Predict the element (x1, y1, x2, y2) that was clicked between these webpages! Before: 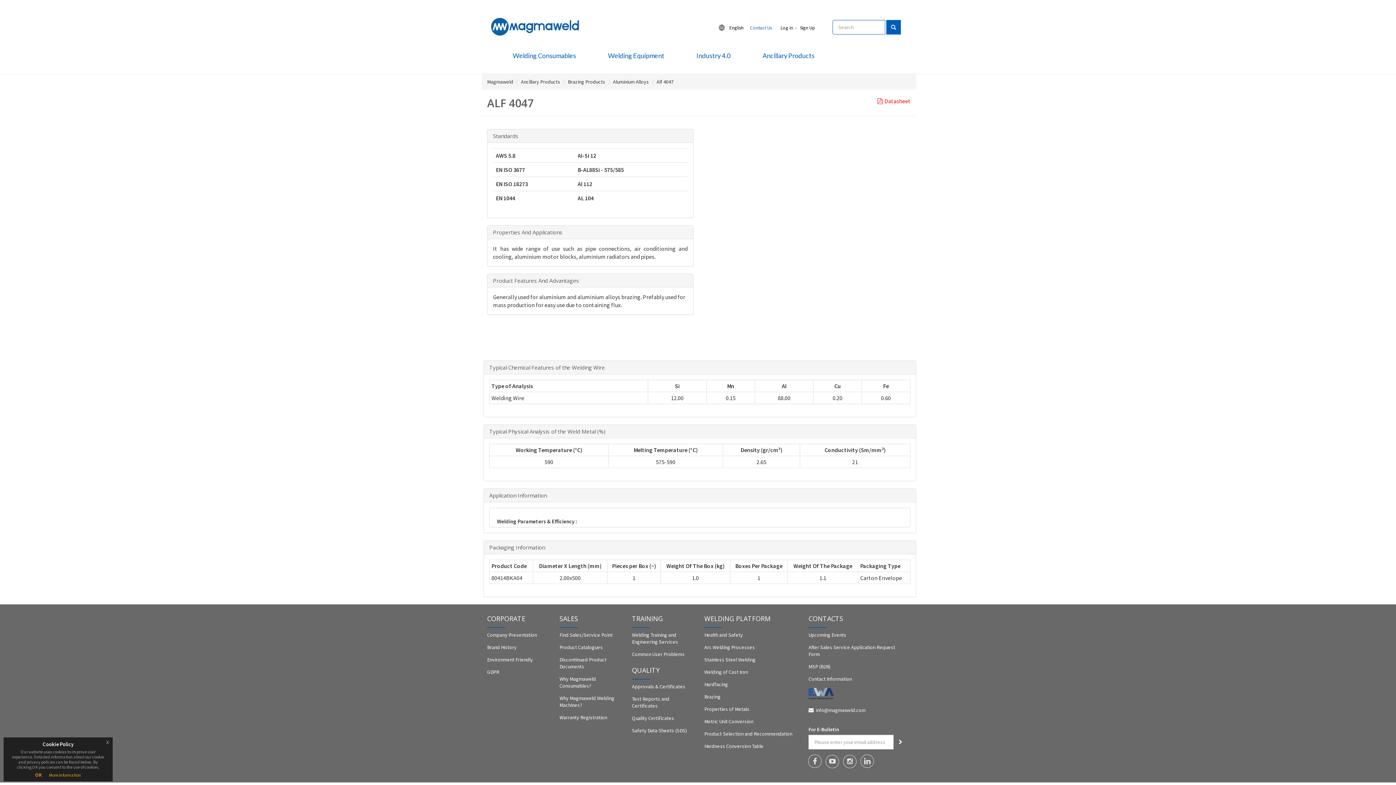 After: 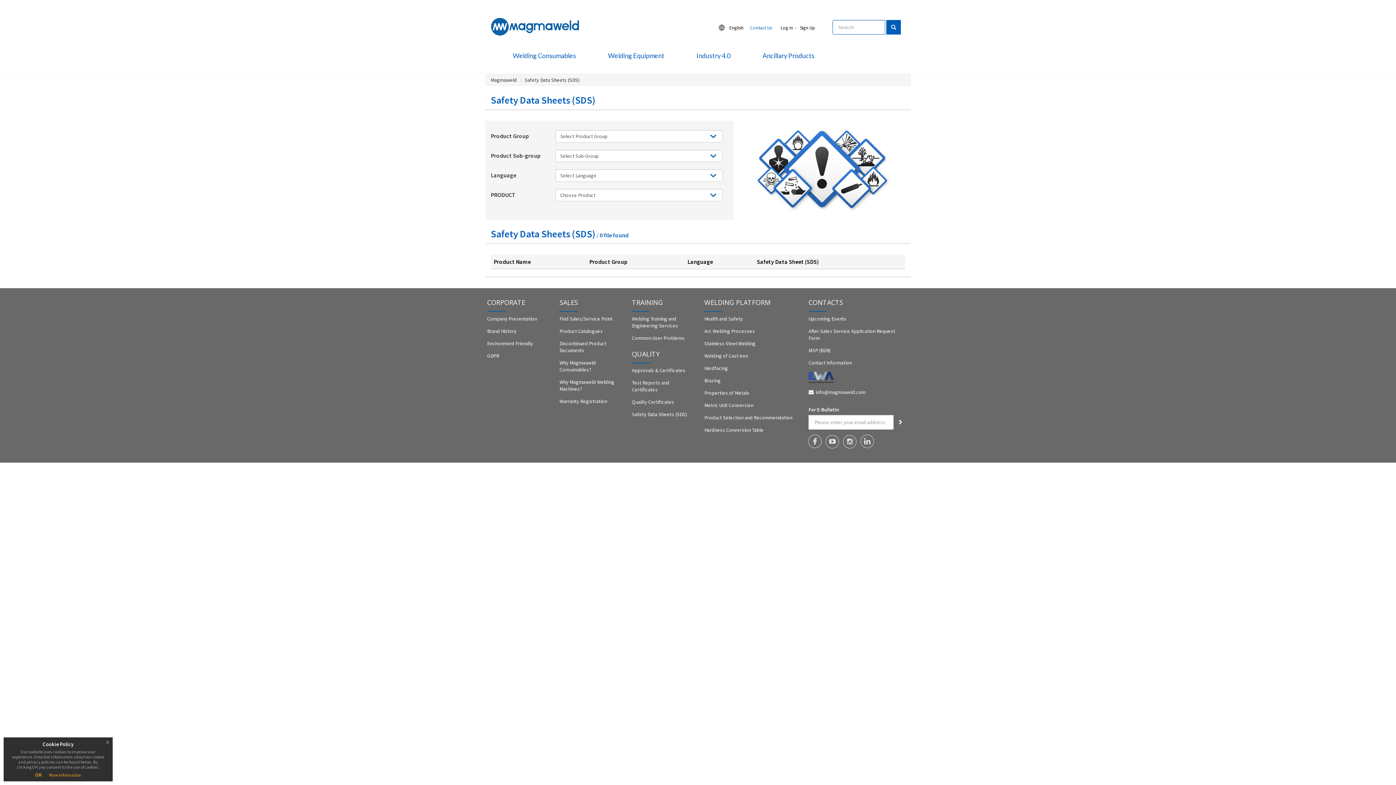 Action: bbox: (632, 727, 687, 734) label: Safety Data Sheets (SDS)